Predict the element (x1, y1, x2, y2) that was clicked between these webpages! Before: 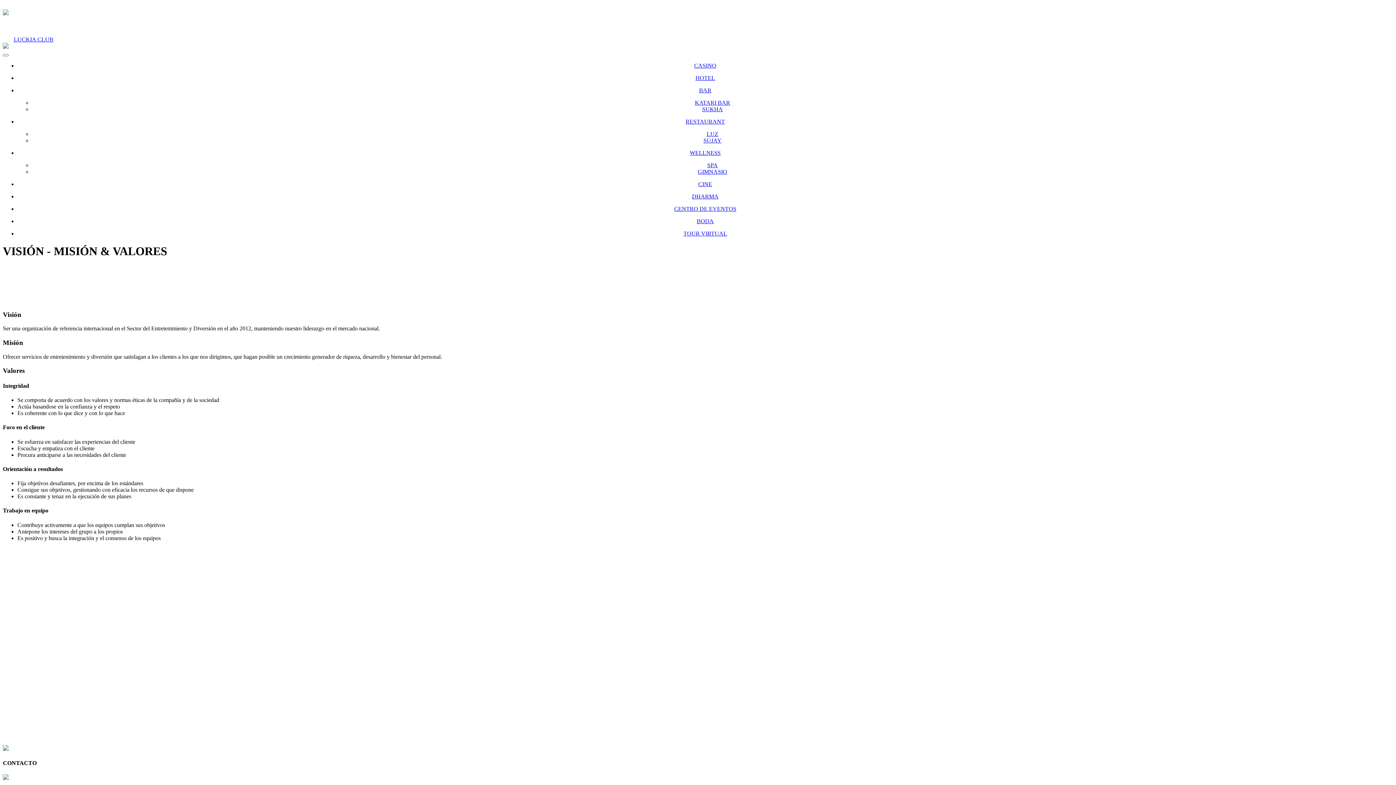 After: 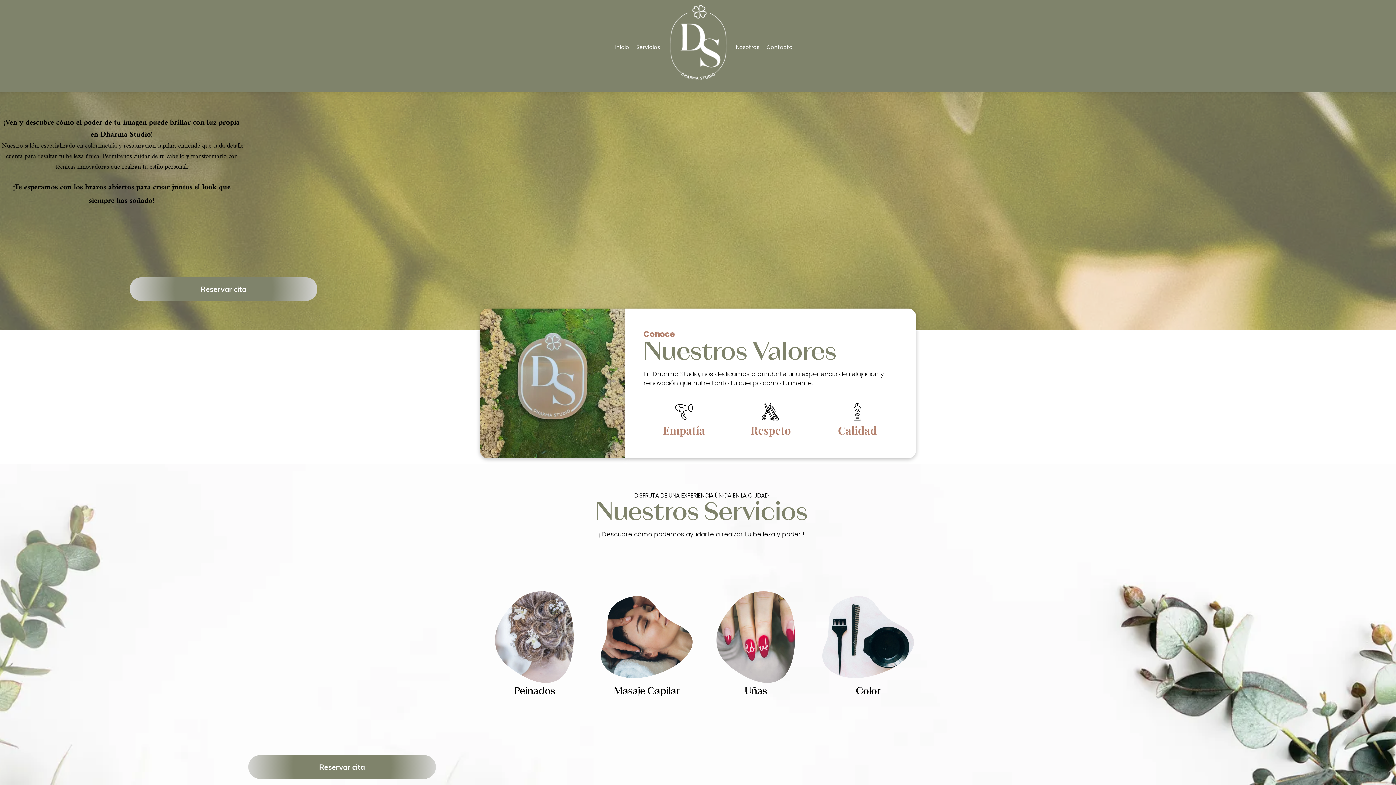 Action: bbox: (17, 193, 1393, 200) label: DHARMA